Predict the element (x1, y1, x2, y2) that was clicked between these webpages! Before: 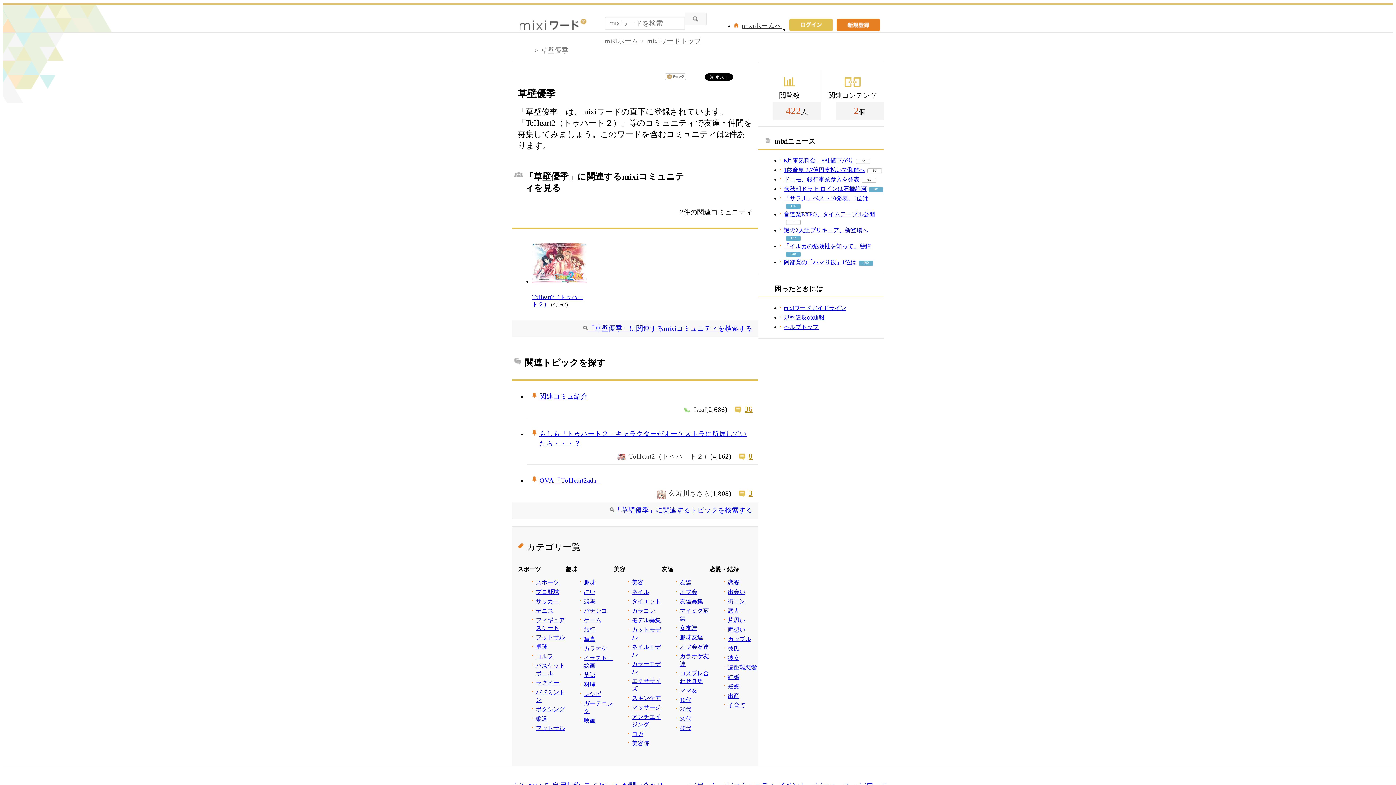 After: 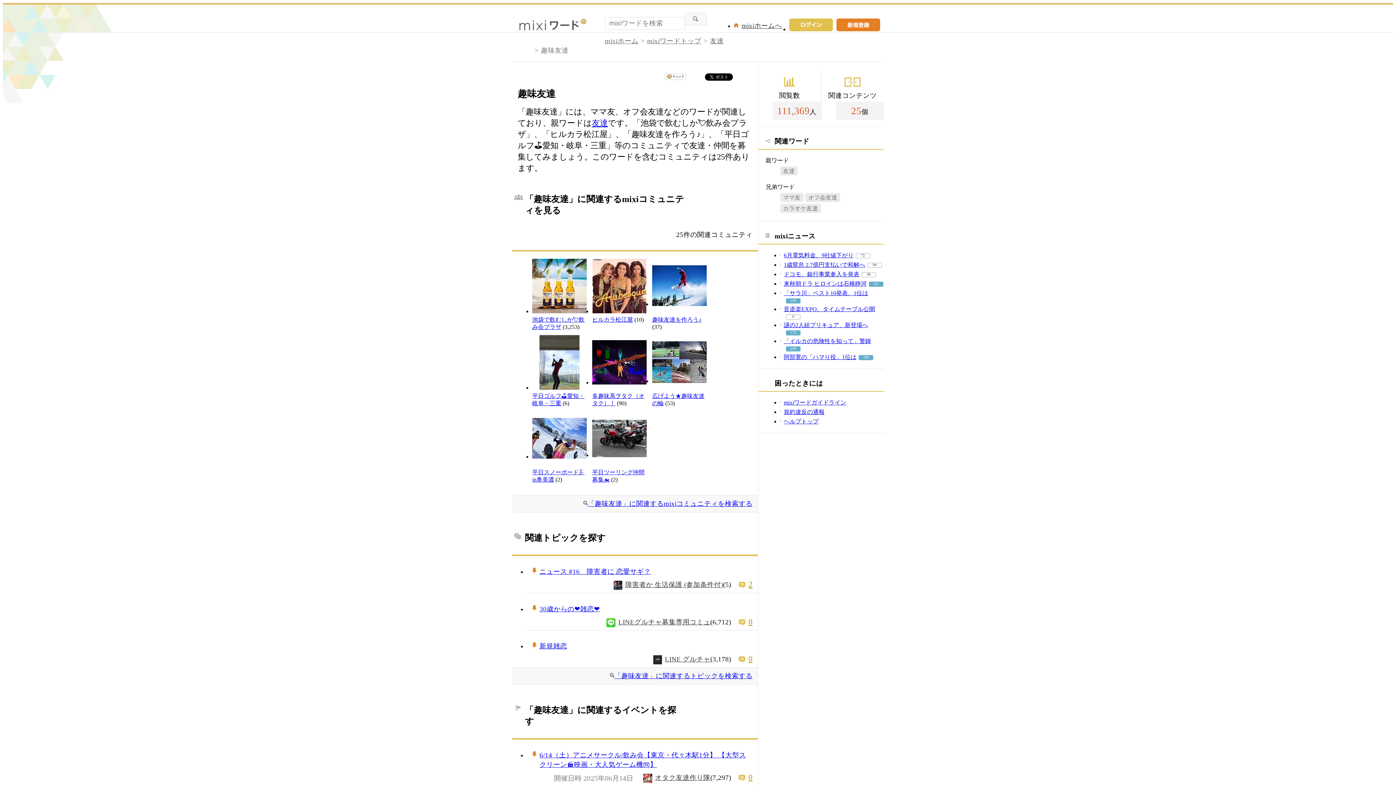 Action: bbox: (680, 634, 703, 640) label: 趣味友達